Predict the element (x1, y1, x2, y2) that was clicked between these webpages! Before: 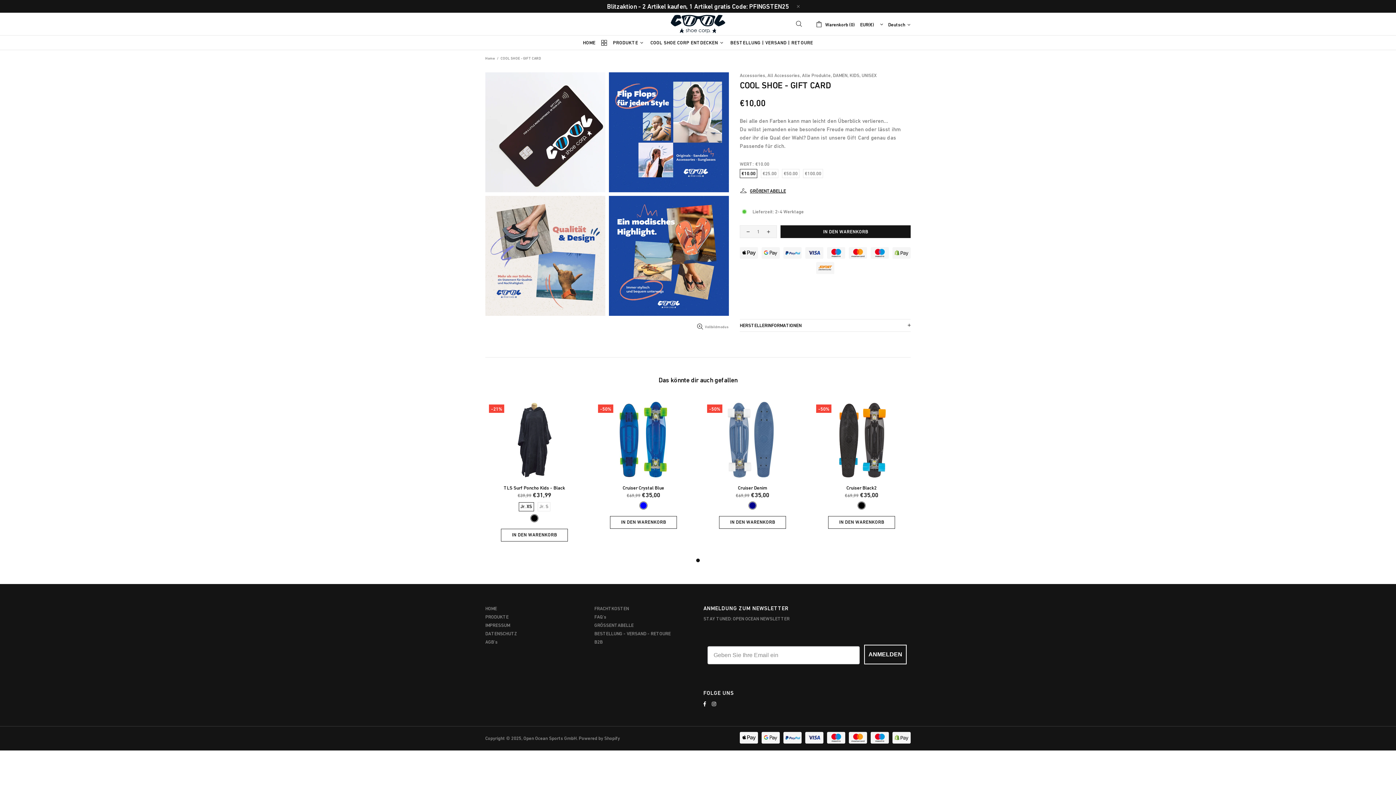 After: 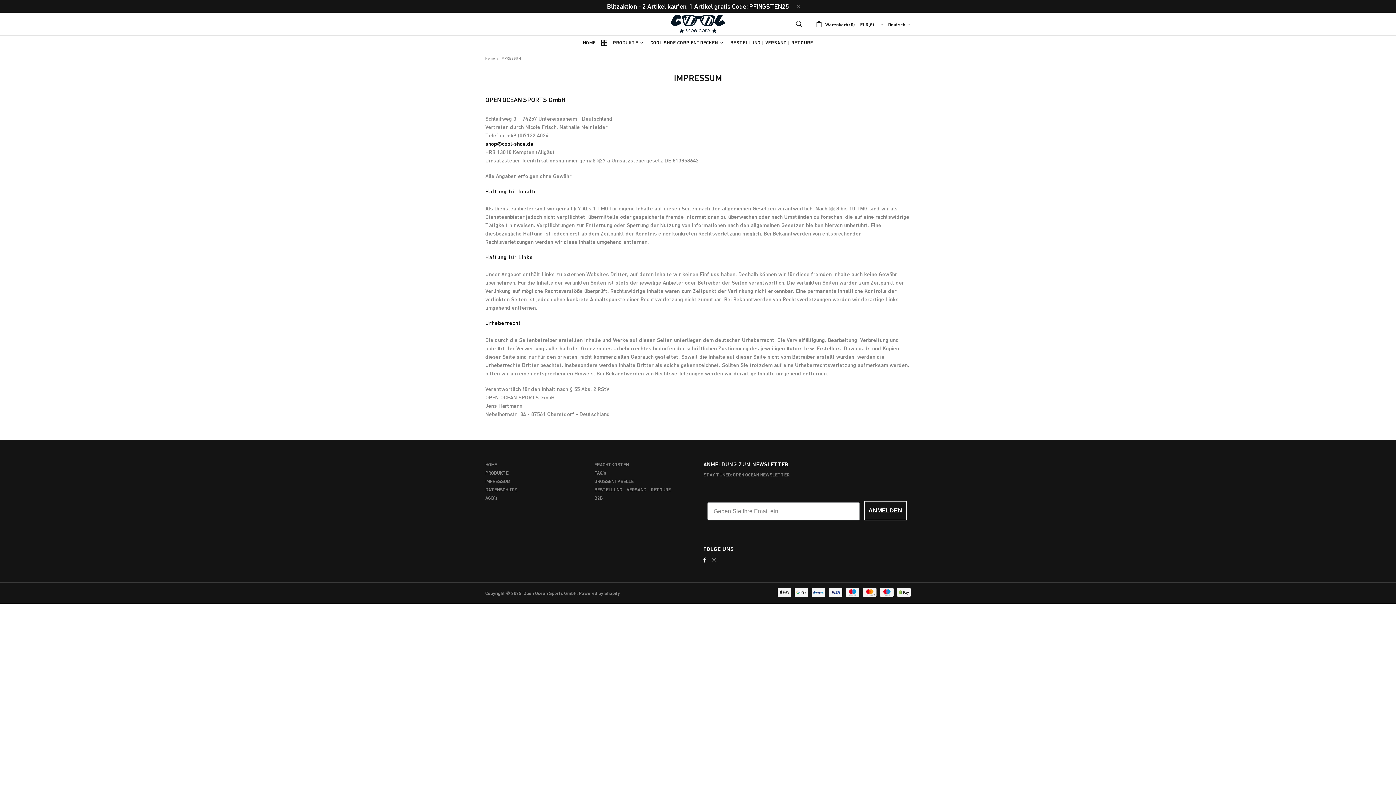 Action: bbox: (485, 622, 510, 628) label: IMPRESSUM